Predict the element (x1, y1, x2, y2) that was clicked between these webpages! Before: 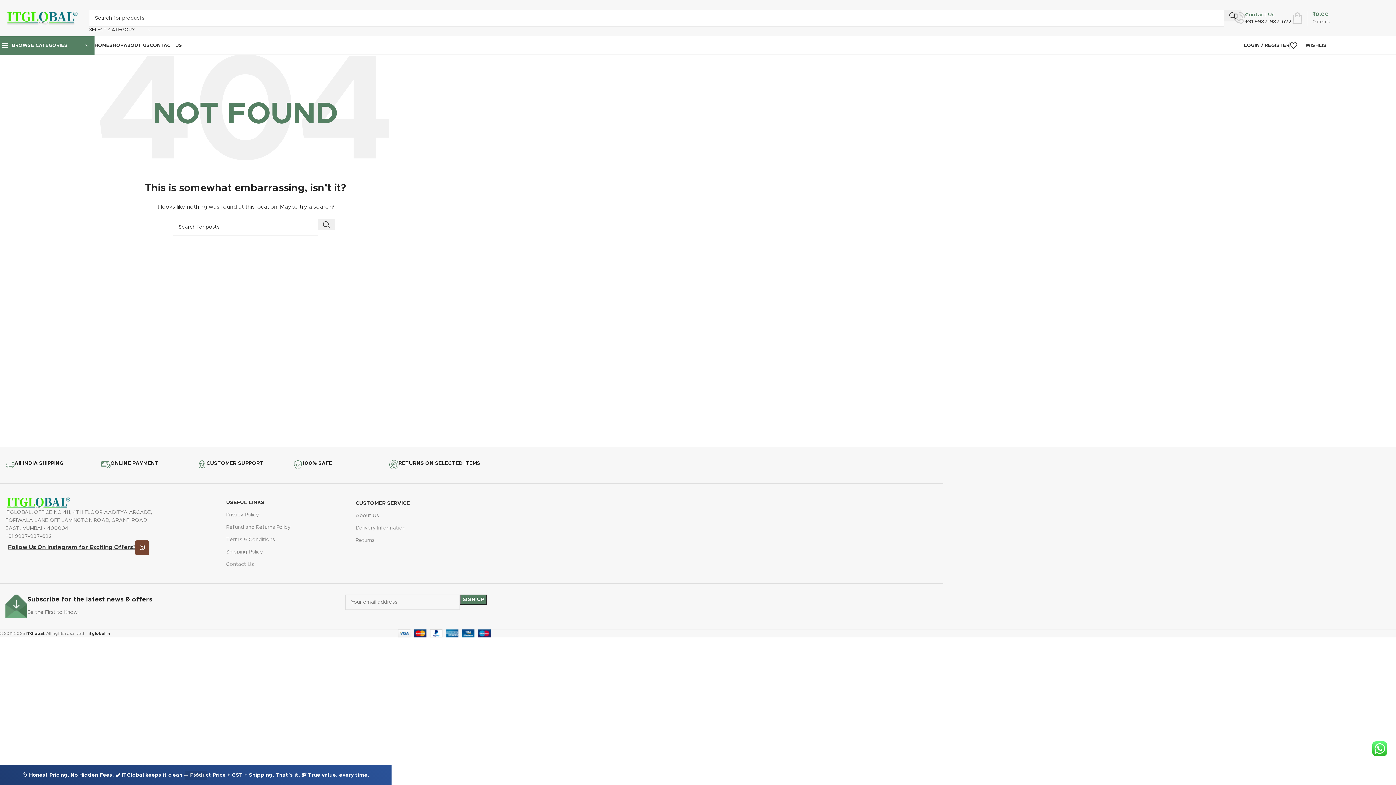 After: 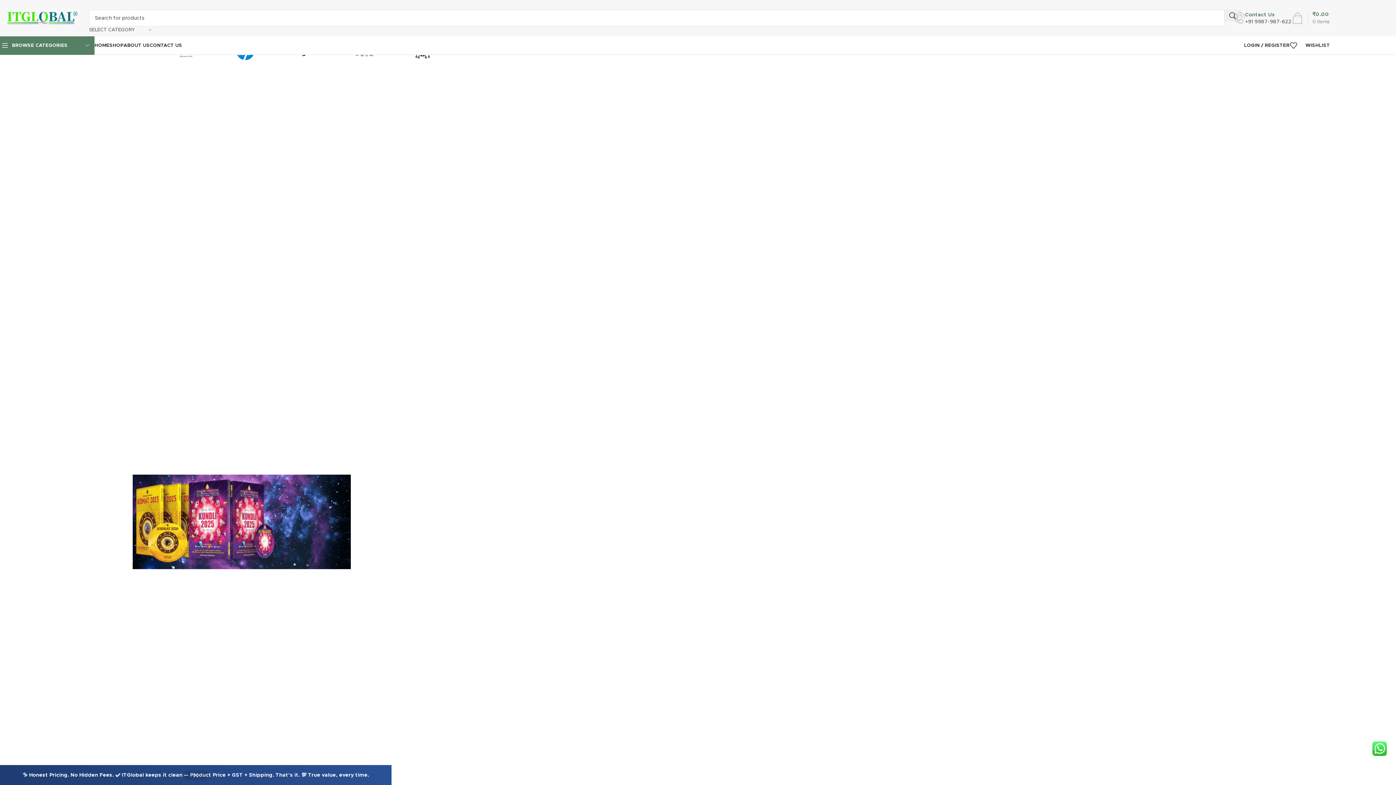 Action: bbox: (-3, 15, 85, 20) label: Site logo